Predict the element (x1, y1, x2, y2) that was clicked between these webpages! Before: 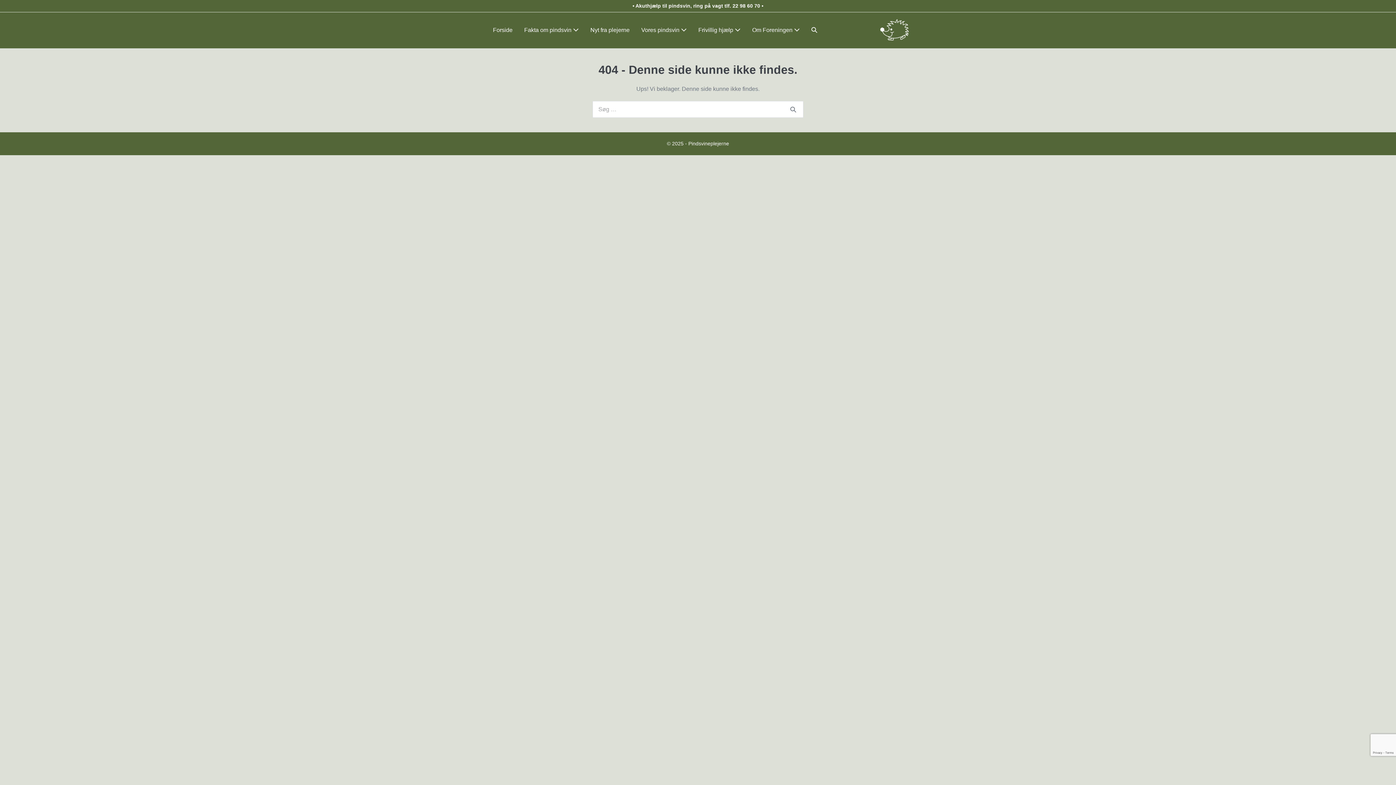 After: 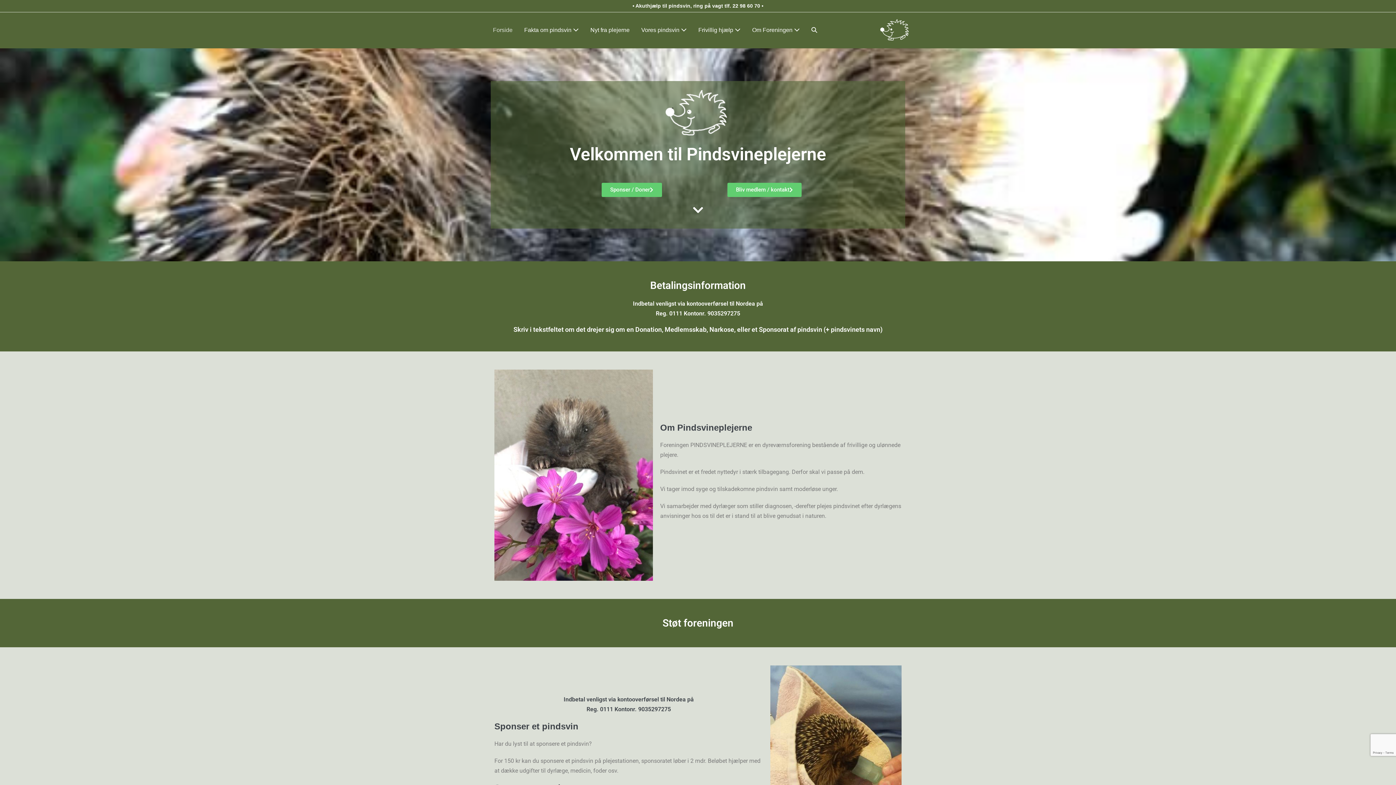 Action: bbox: (880, 24, 909, 34)